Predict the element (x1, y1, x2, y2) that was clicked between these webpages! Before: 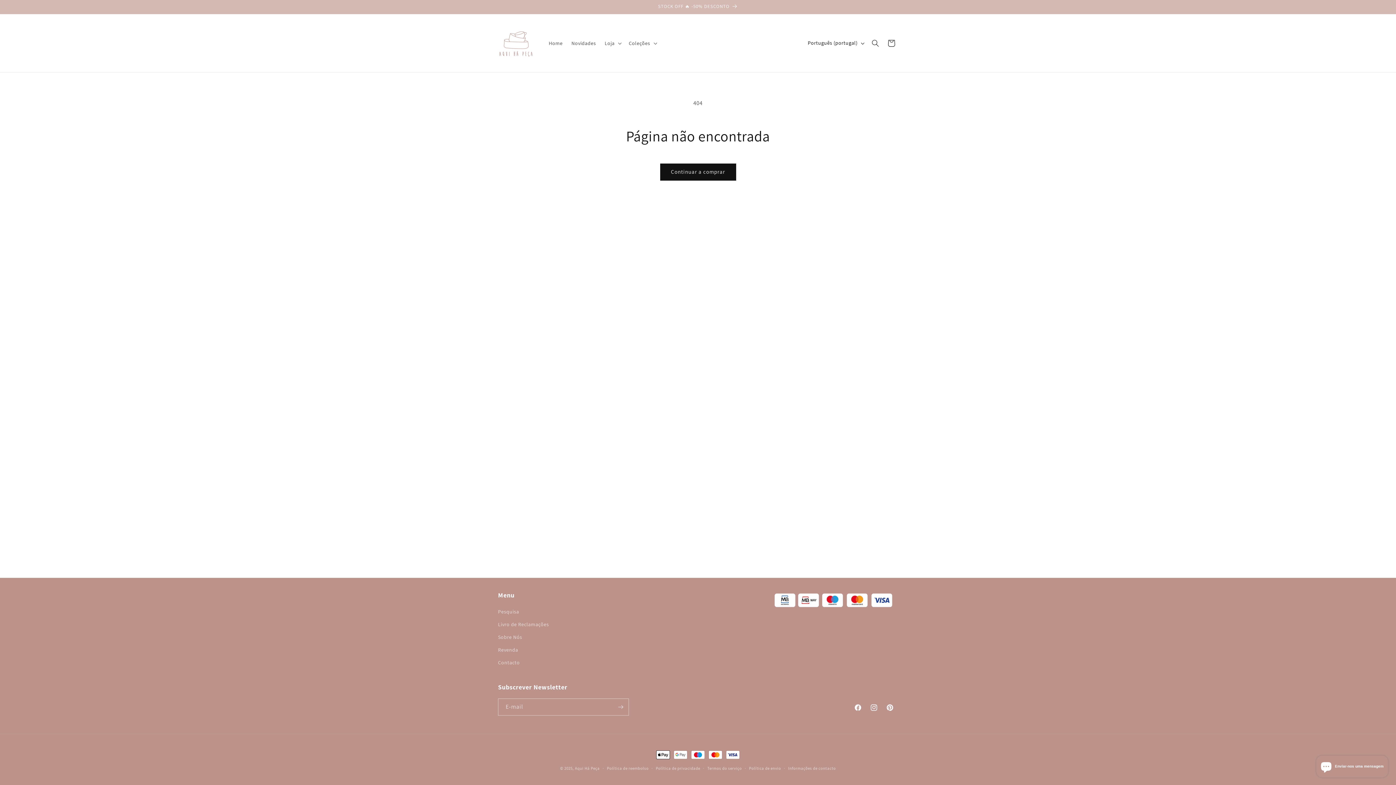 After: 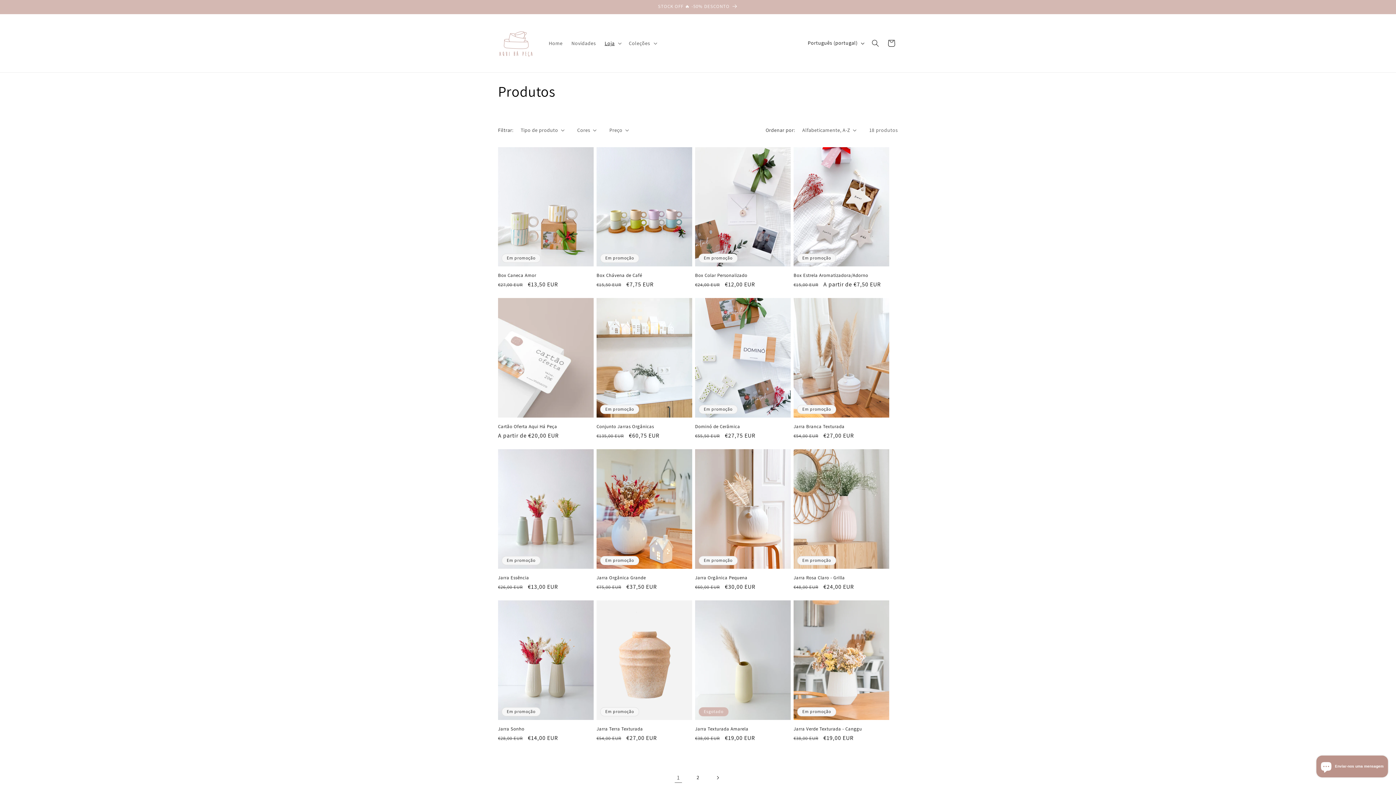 Action: bbox: (660, 163, 736, 180) label: Continuar a comprar